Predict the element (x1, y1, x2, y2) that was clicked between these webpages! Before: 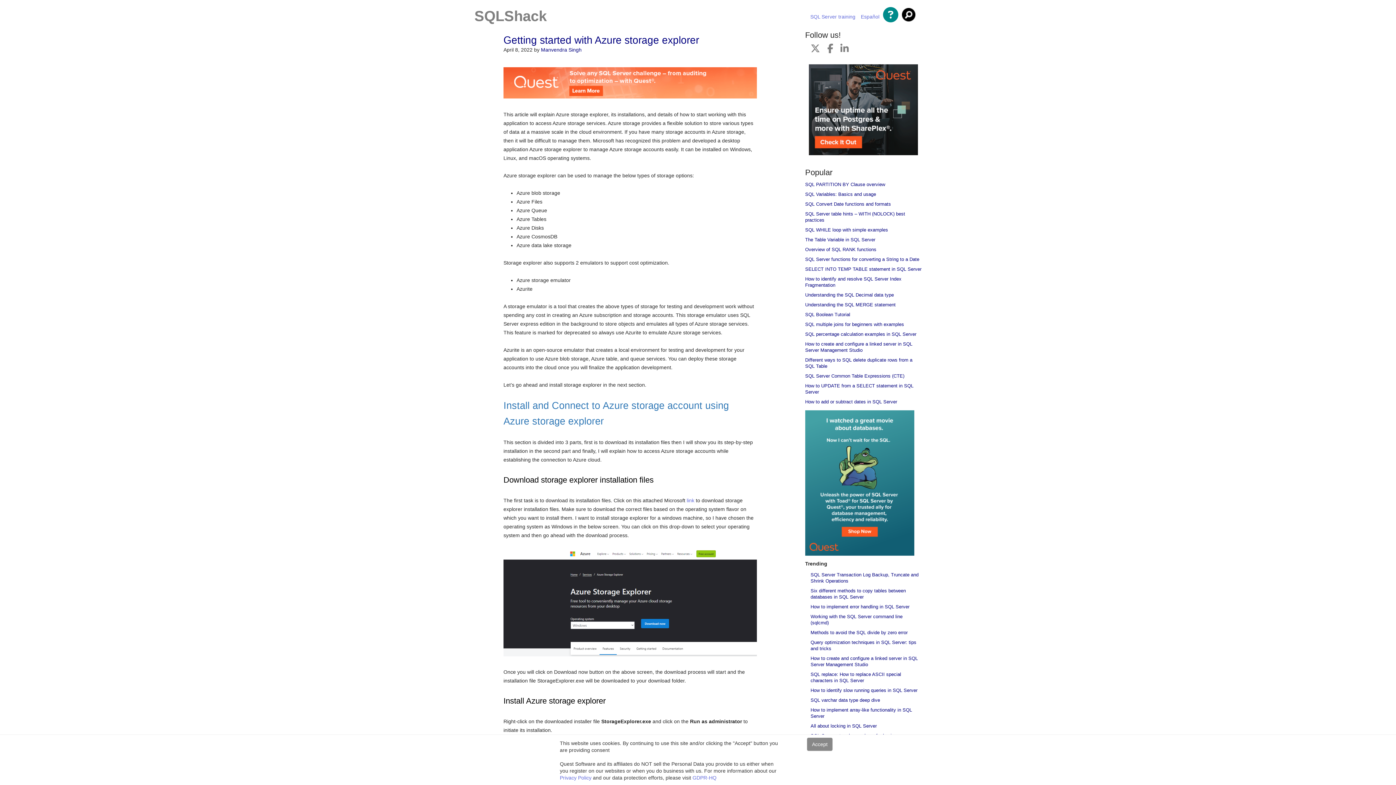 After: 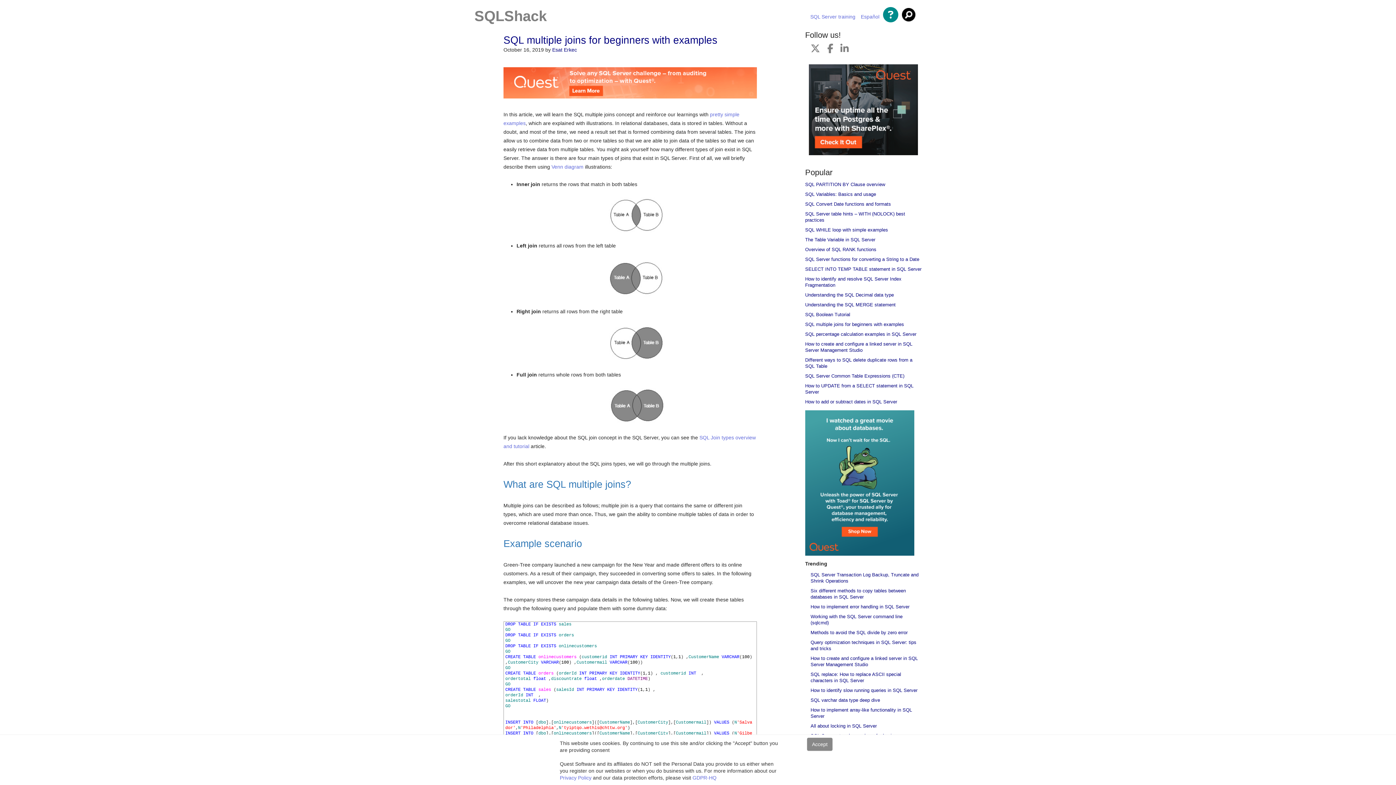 Action: bbox: (805, 321, 904, 327) label: SQL multiple joins for beginners with examples